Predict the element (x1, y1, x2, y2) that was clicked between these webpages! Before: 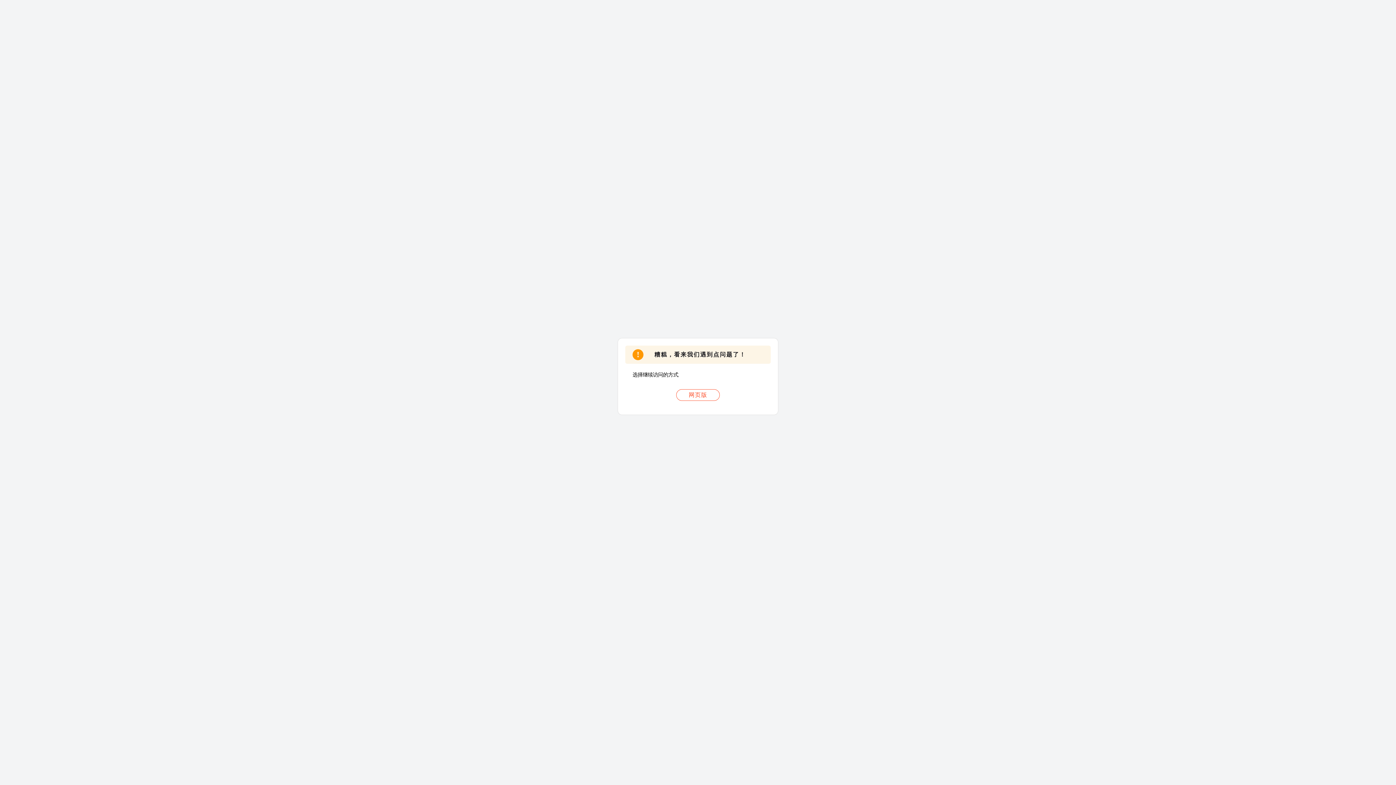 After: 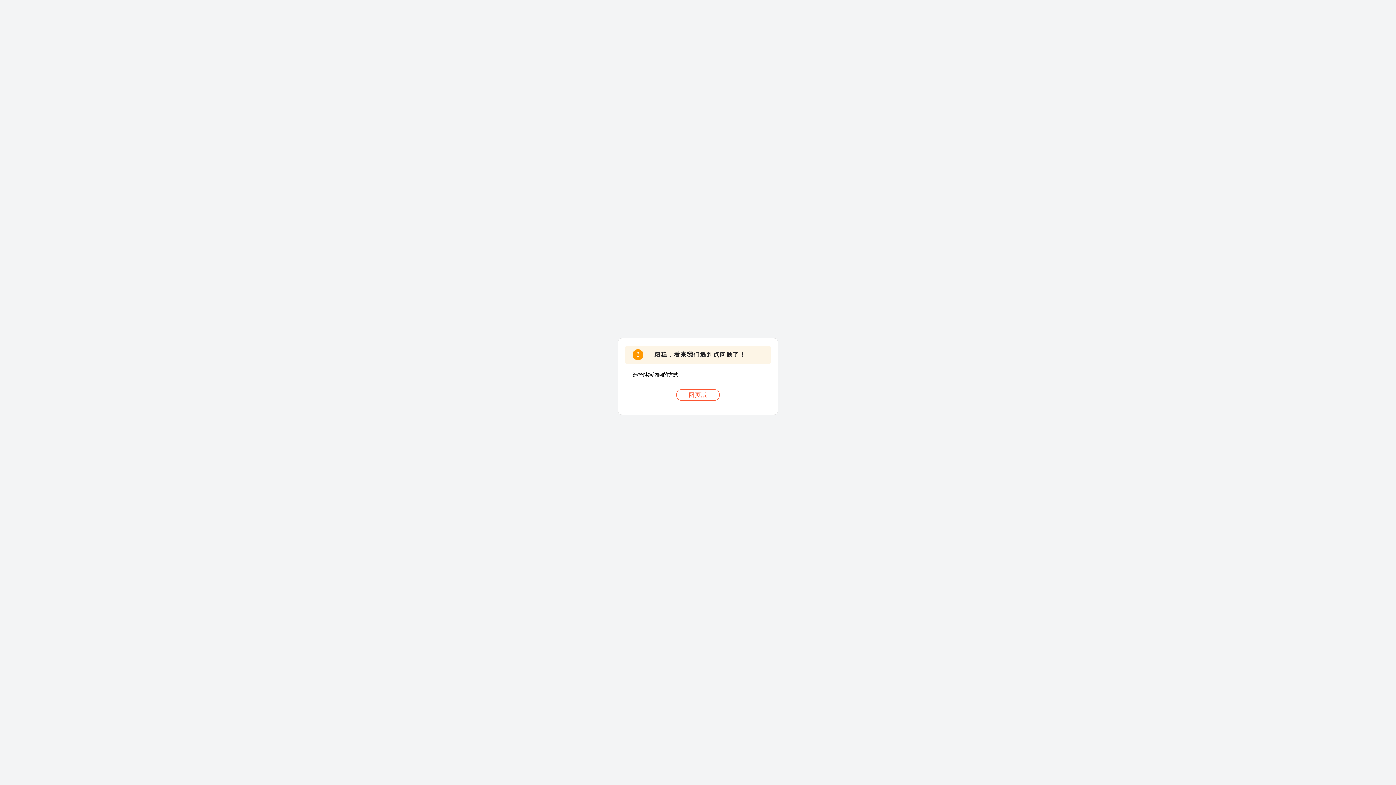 Action: bbox: (676, 389, 720, 401) label: 网页版